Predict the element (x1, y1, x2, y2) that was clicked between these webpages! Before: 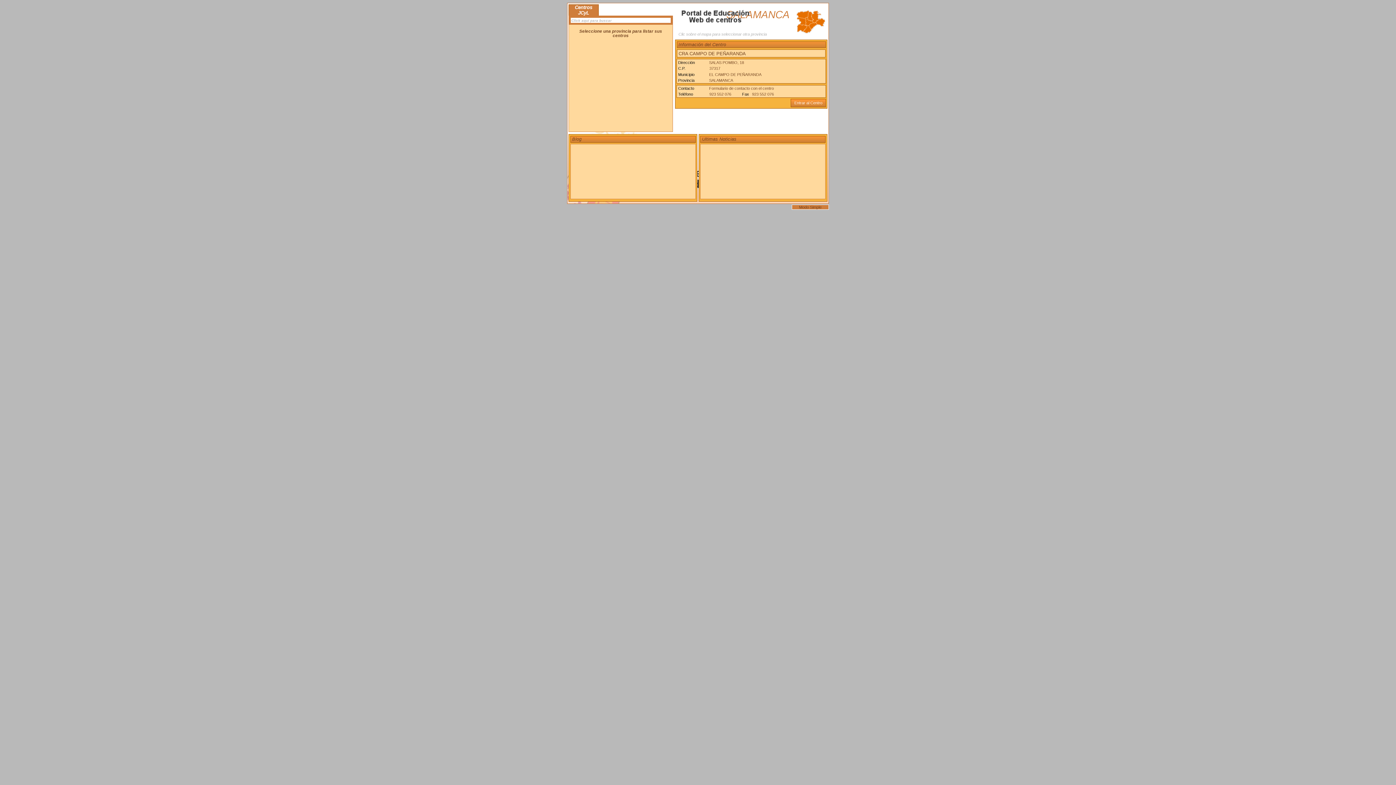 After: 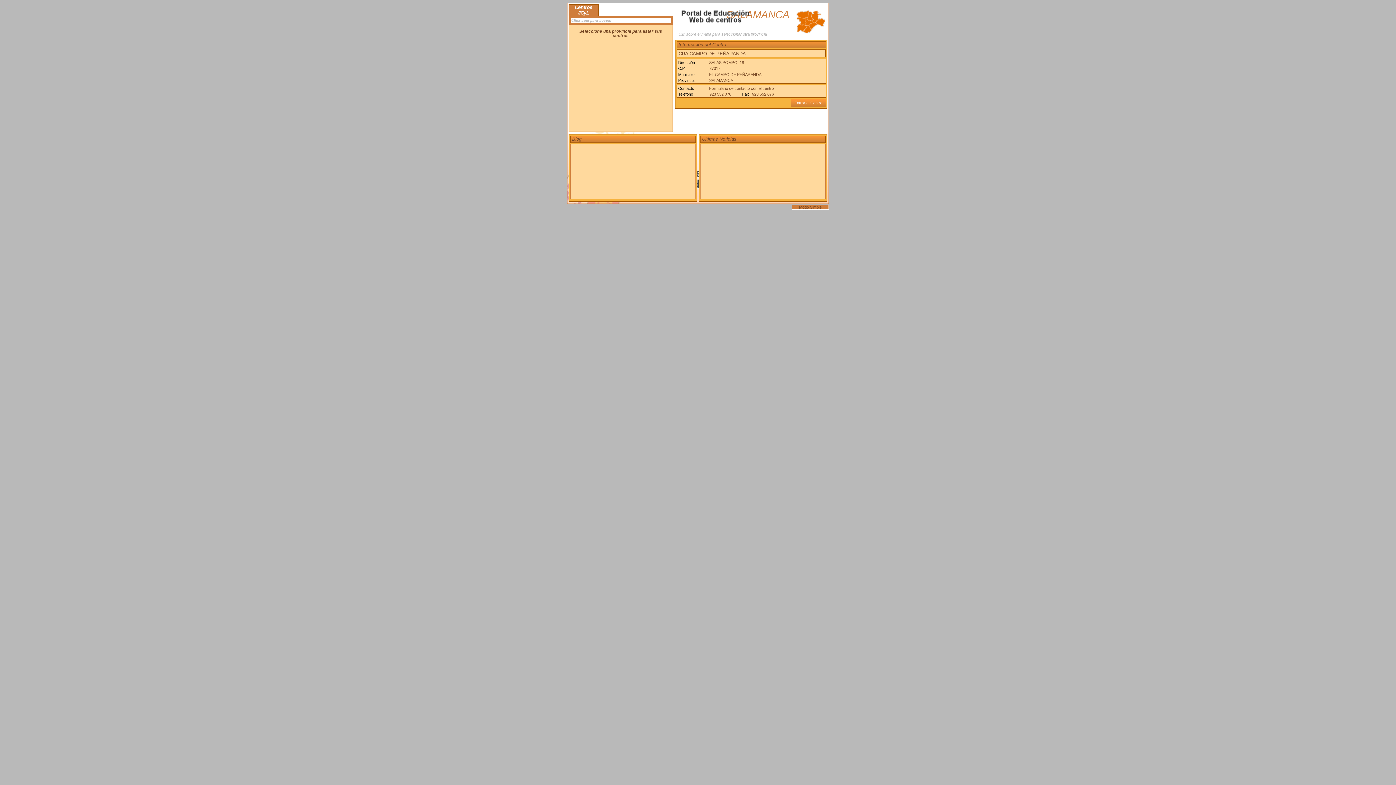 Action: label: Formulario de contacto con el centro bbox: (709, 86, 774, 90)